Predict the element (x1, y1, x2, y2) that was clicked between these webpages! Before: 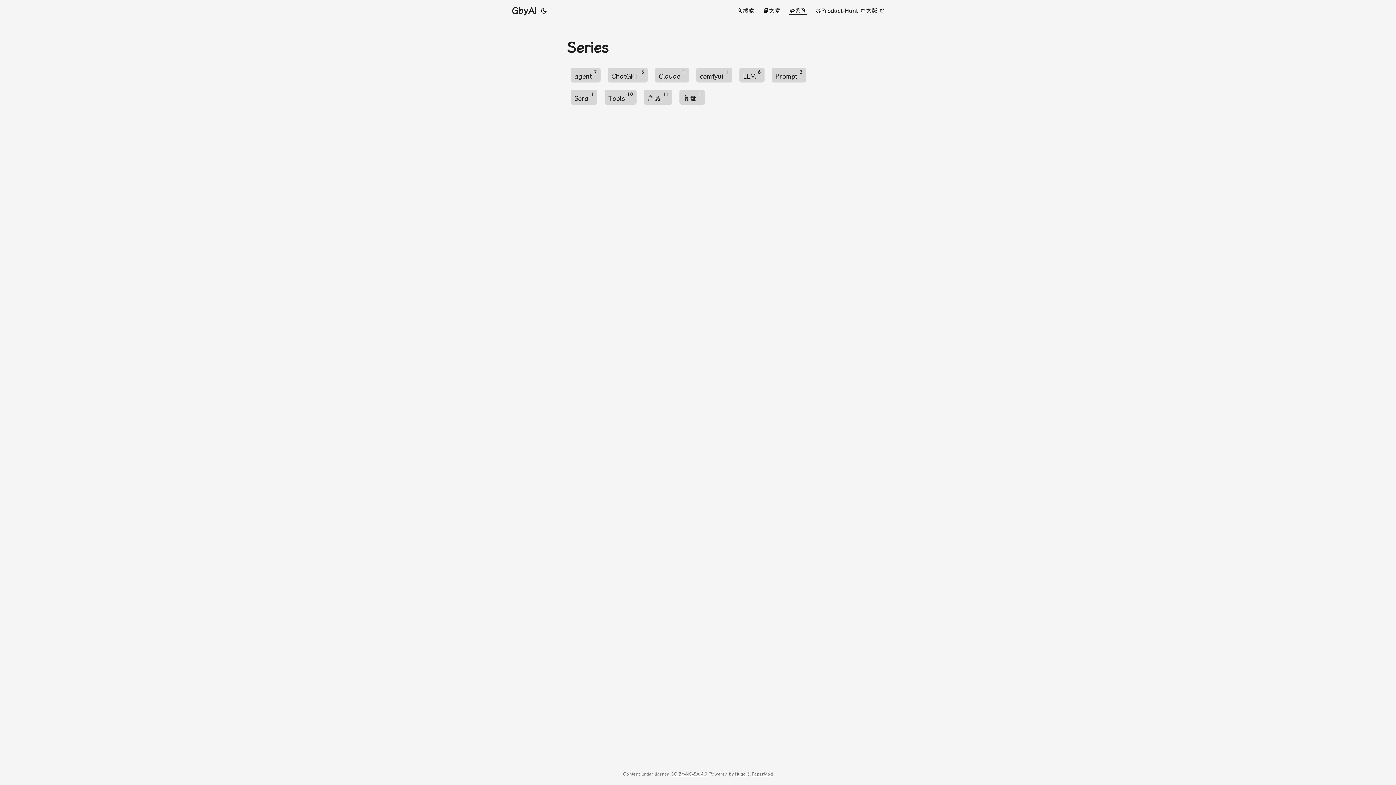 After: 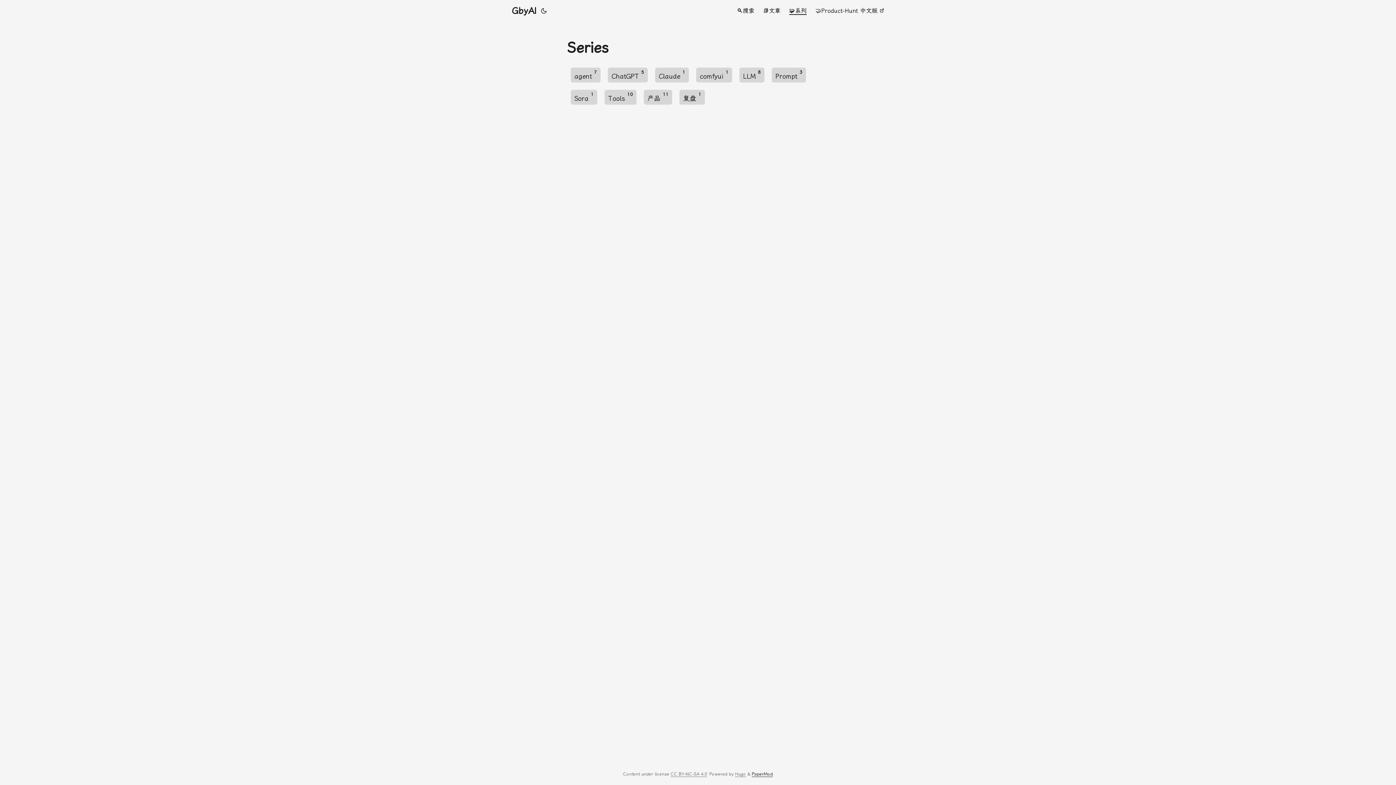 Action: label: PaperMod bbox: (752, 772, 773, 777)